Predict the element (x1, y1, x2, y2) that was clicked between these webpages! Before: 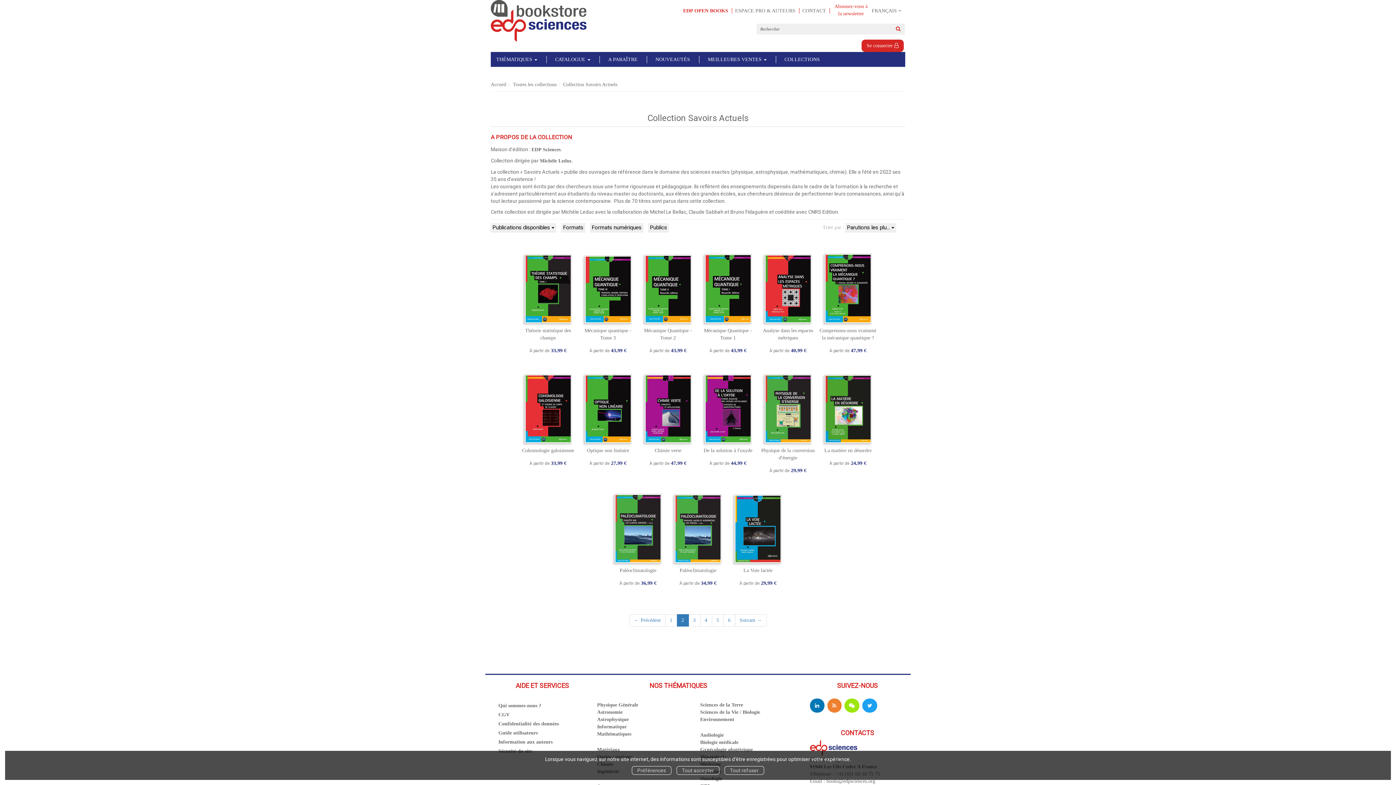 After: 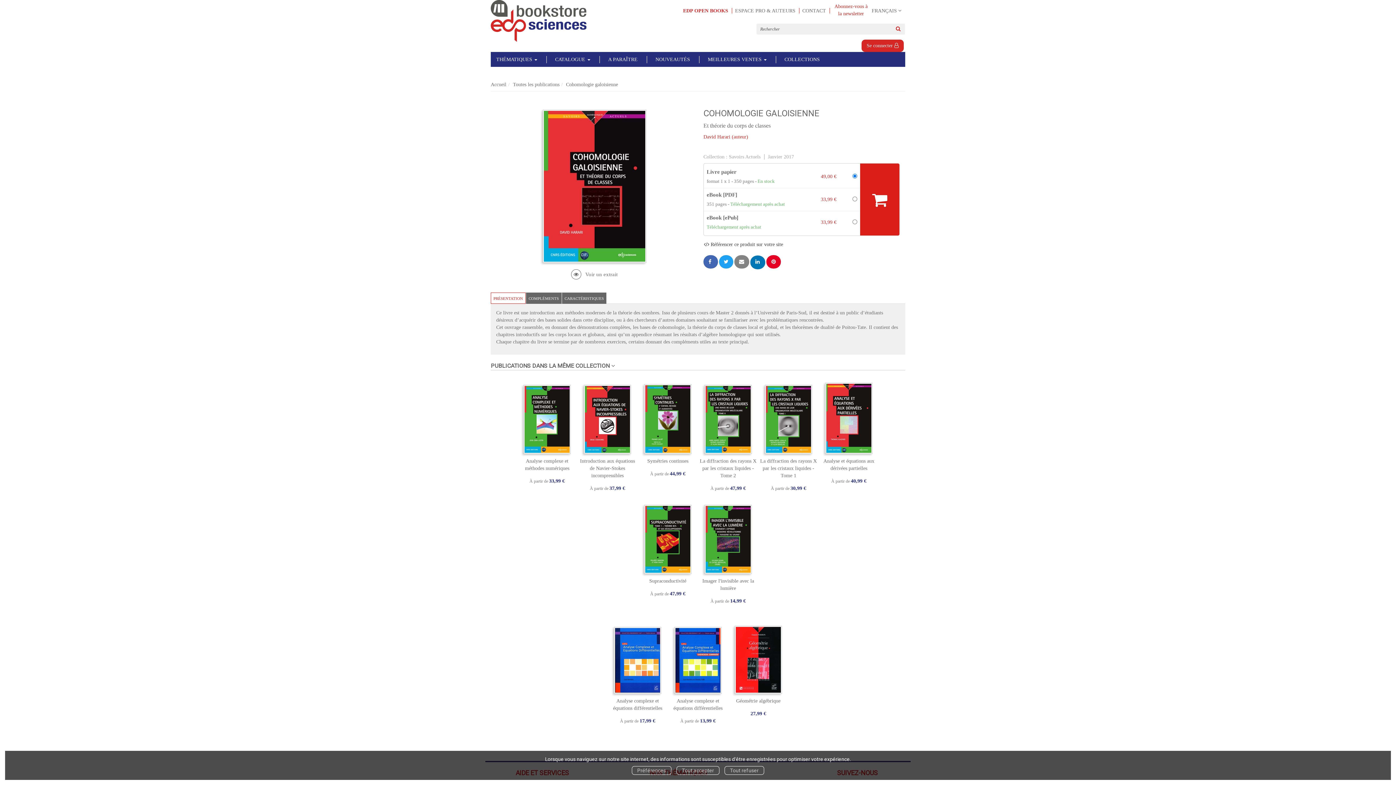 Action: bbox: (522, 448, 574, 453) label: Cohomologie galoisienne